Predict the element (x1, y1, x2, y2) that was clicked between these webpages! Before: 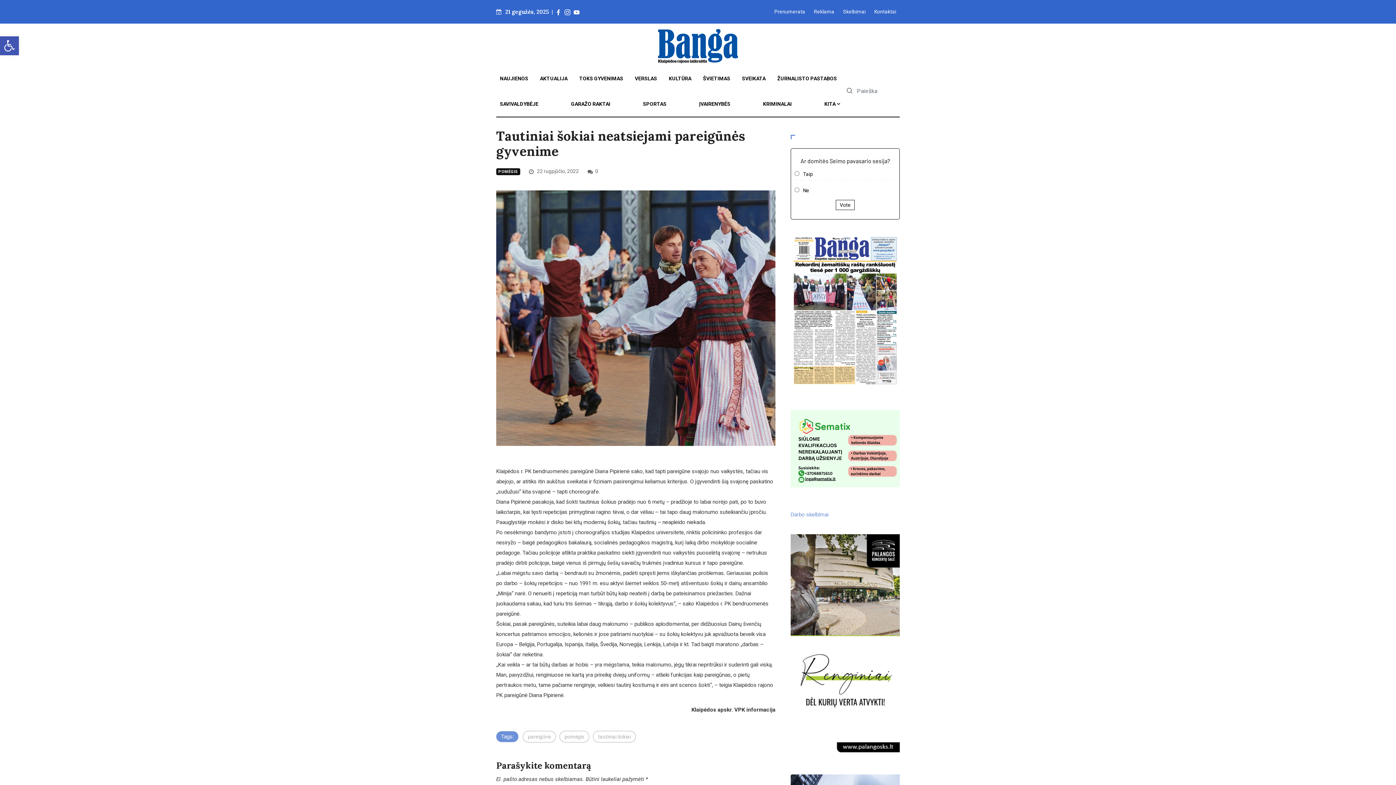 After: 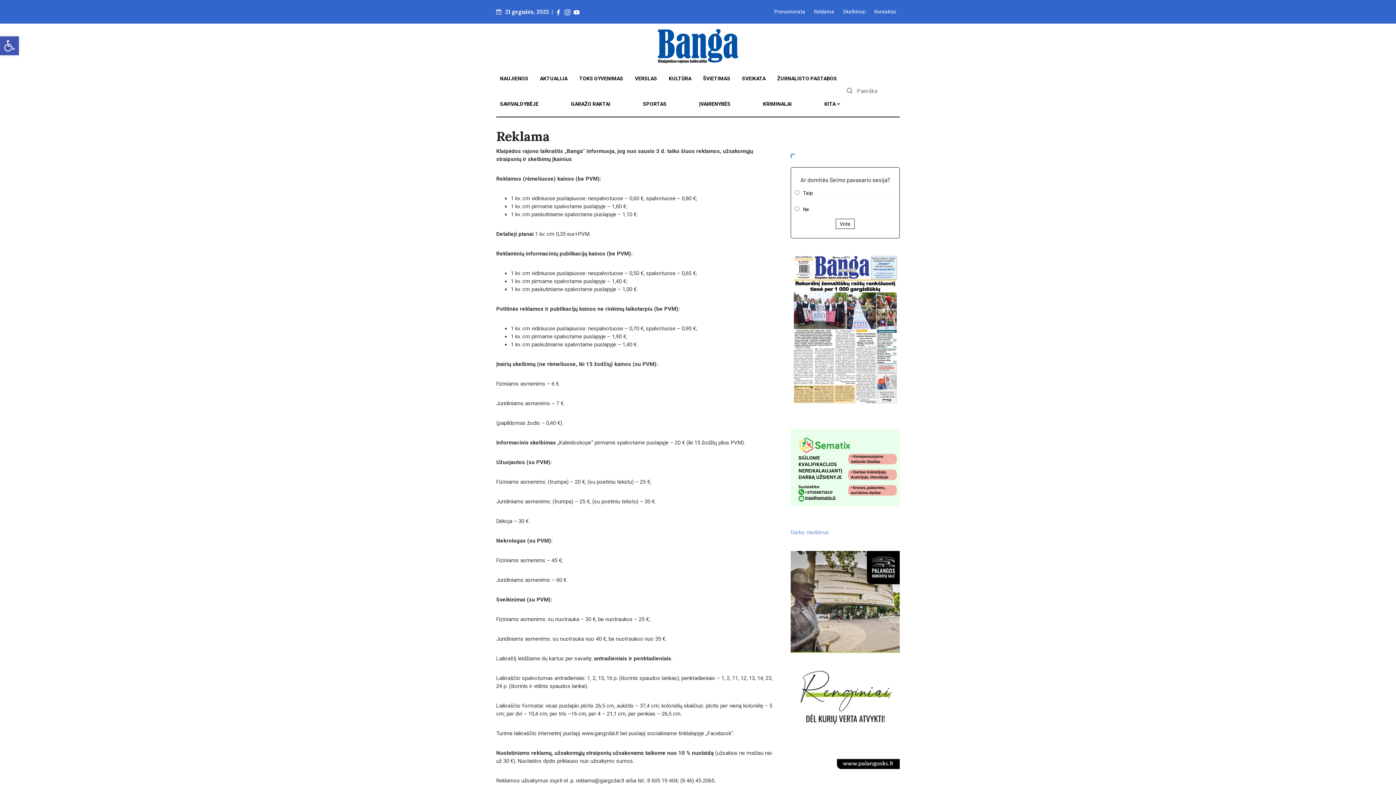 Action: bbox: (814, 8, 834, 14) label: Reklama